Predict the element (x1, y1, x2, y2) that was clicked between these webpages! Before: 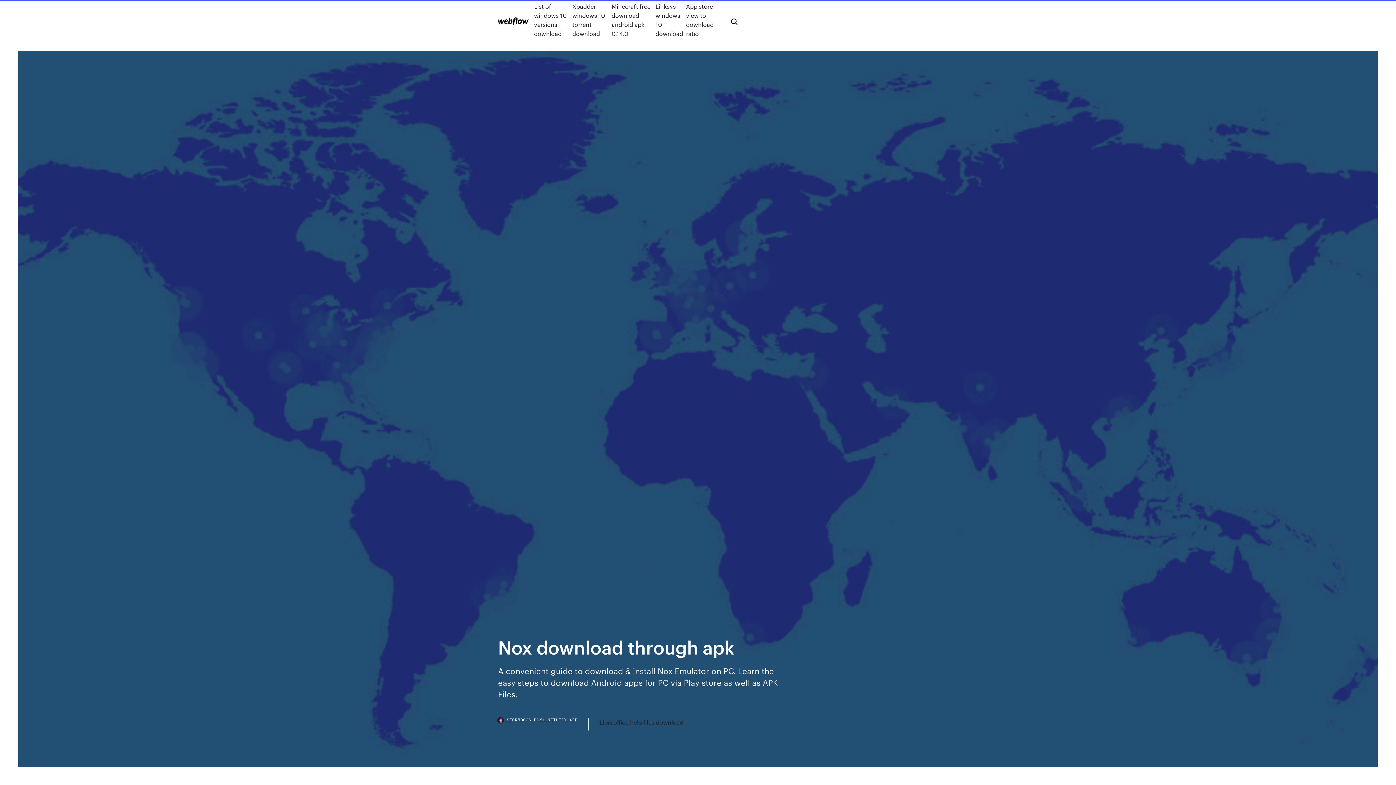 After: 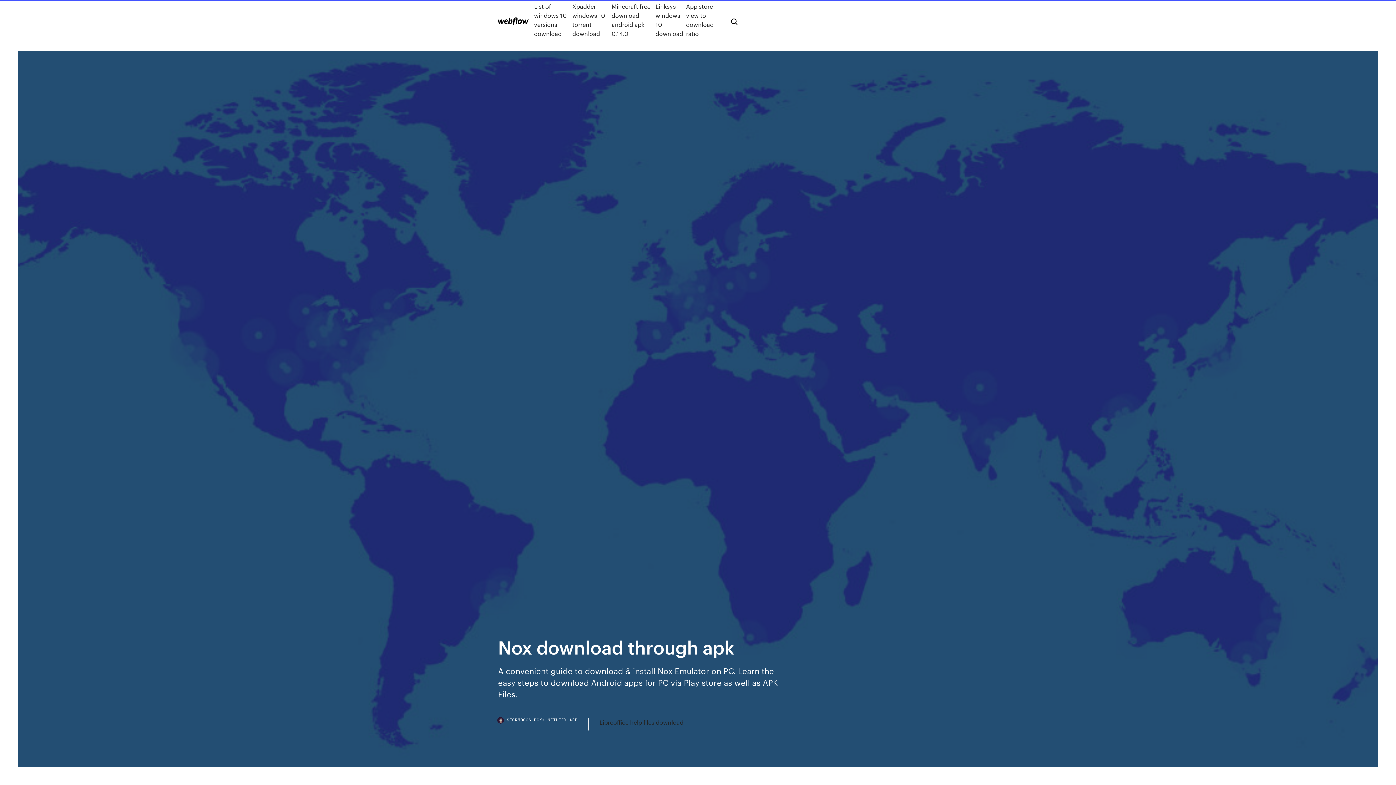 Action: bbox: (498, 718, 588, 730) label: STORMDOCSLDCYN.NETLIFY.APP